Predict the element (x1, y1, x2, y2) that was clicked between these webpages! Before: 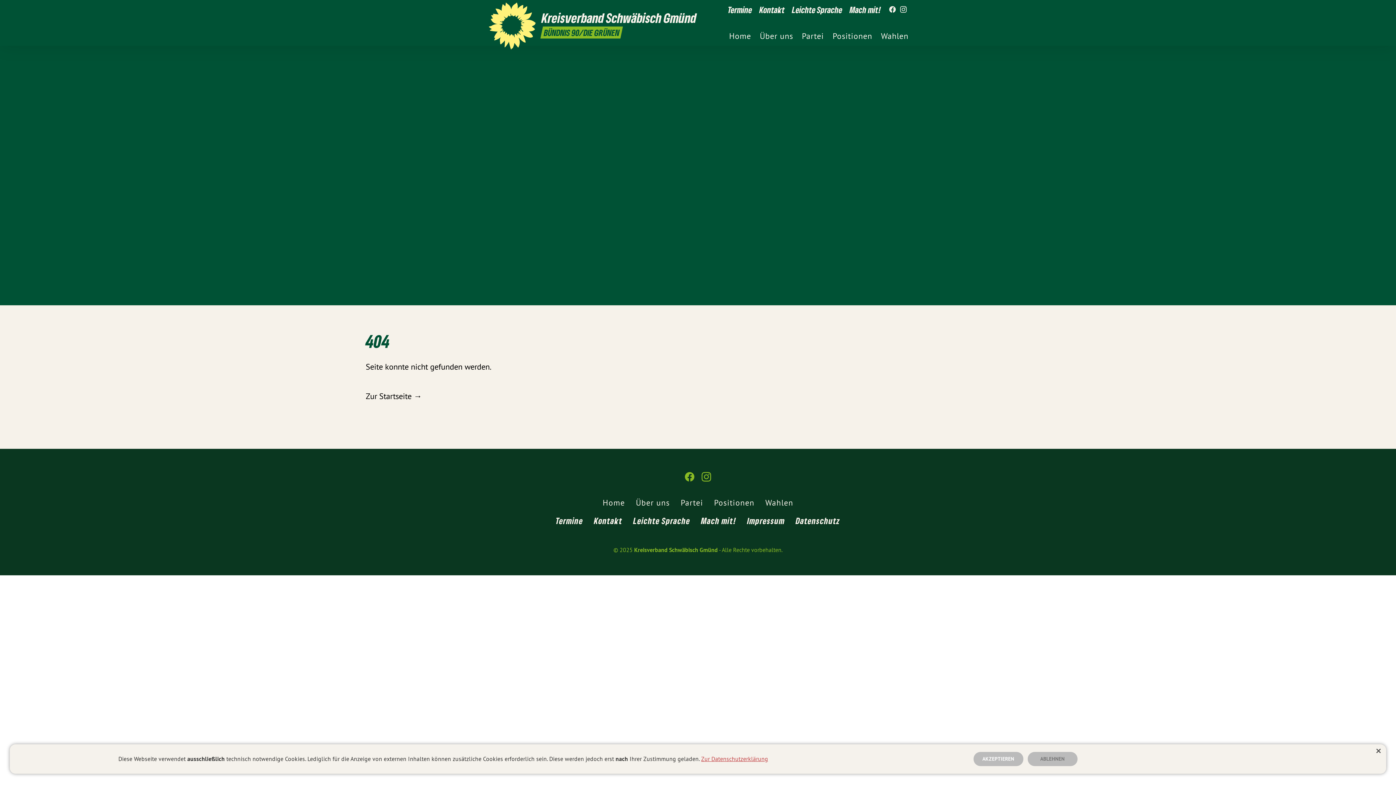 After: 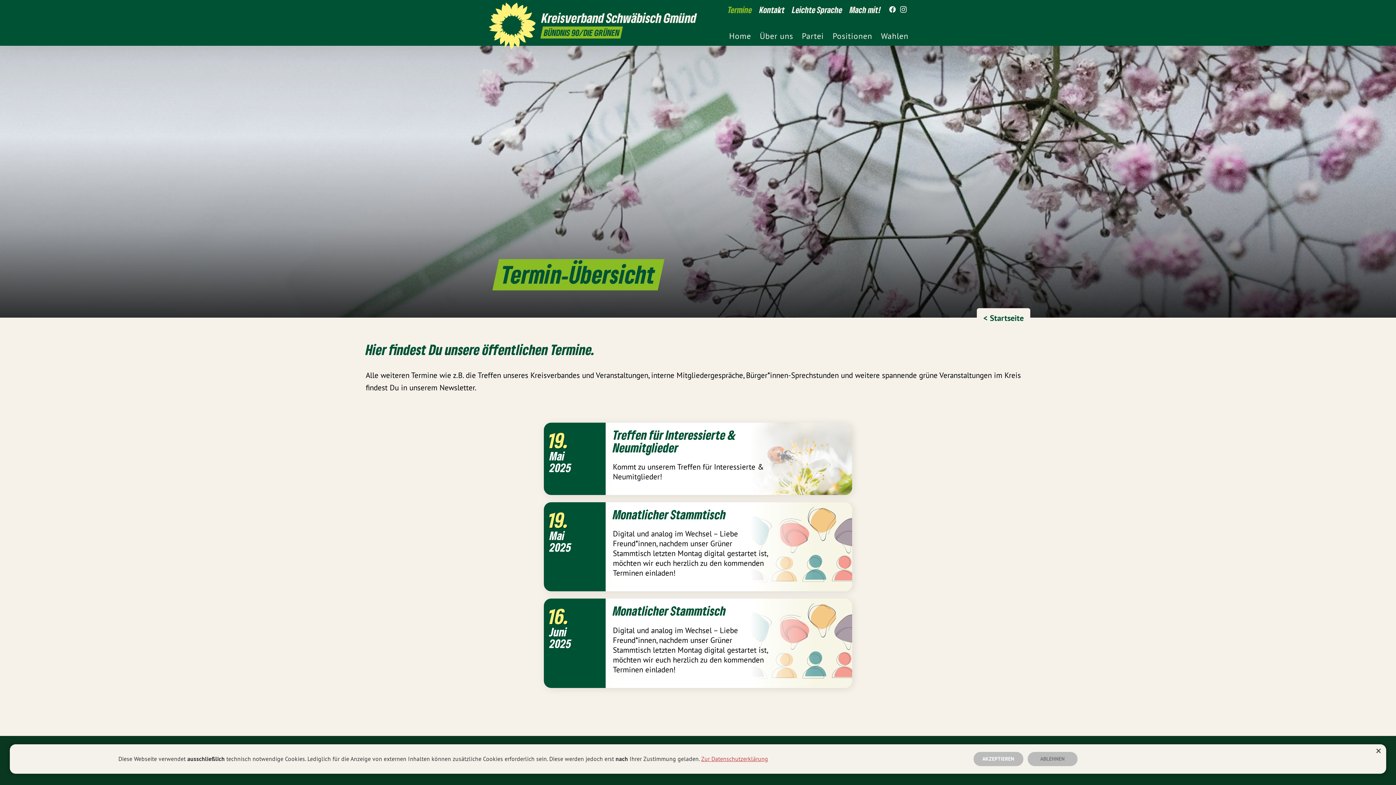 Action: label: Termine bbox: (724, 2, 755, 16)